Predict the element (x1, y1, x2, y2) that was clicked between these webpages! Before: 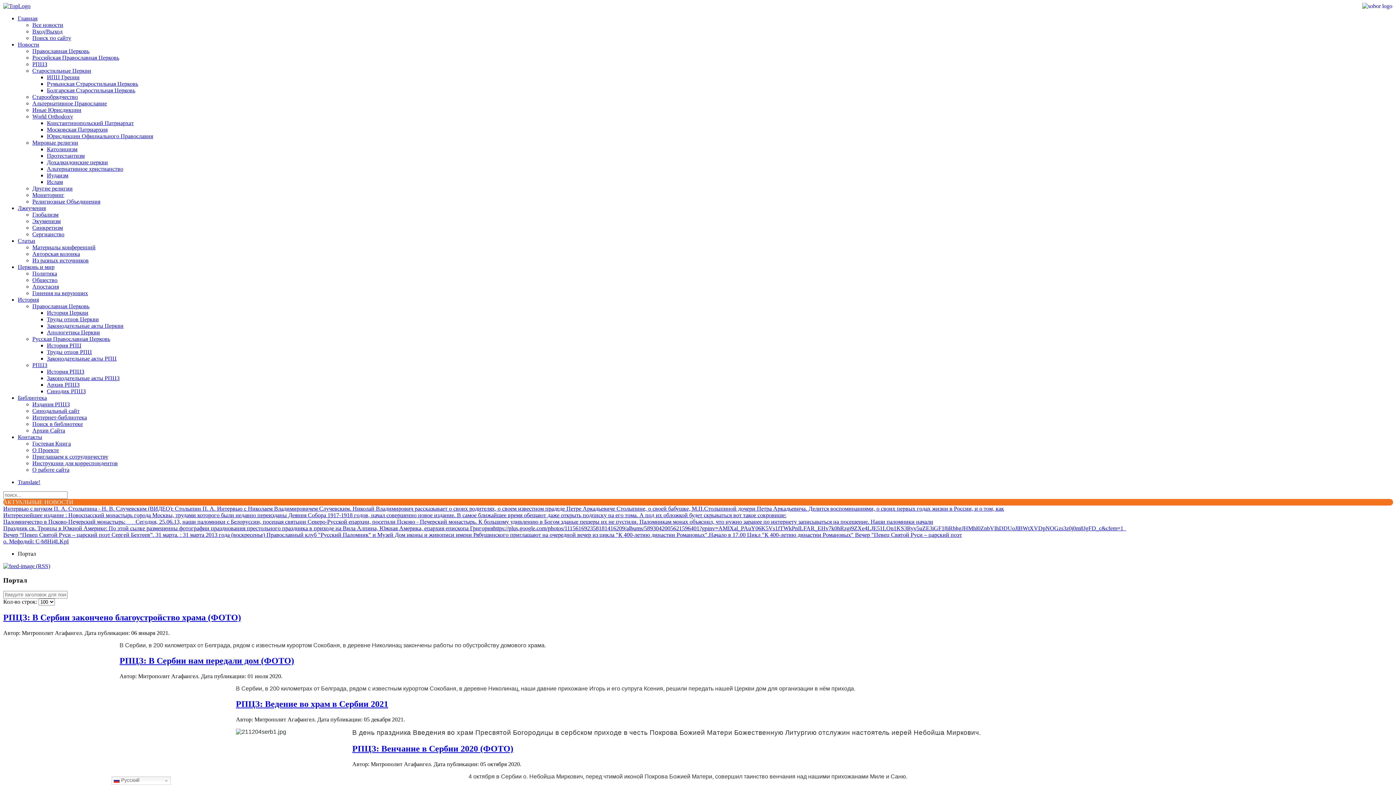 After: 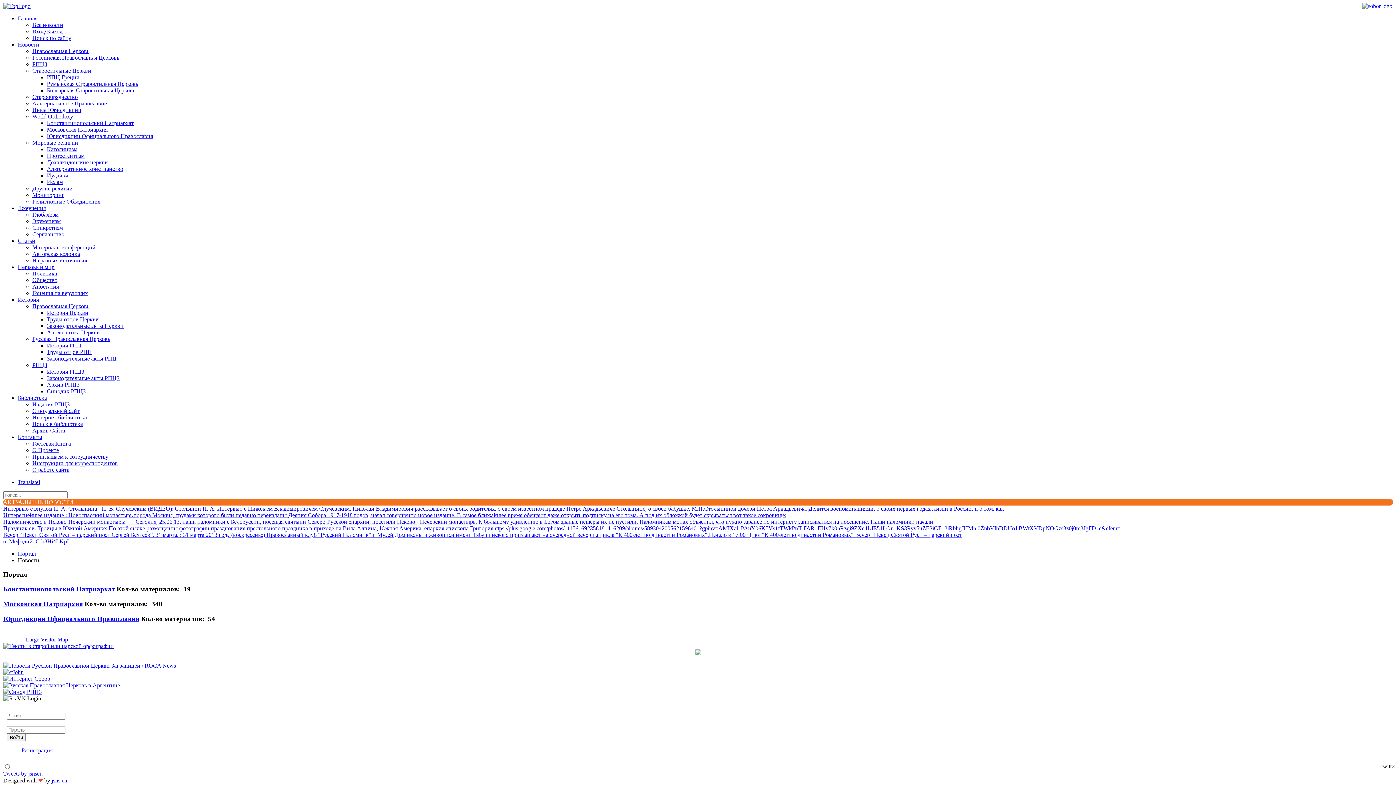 Action: label: World Orthodoxy bbox: (32, 113, 73, 119)